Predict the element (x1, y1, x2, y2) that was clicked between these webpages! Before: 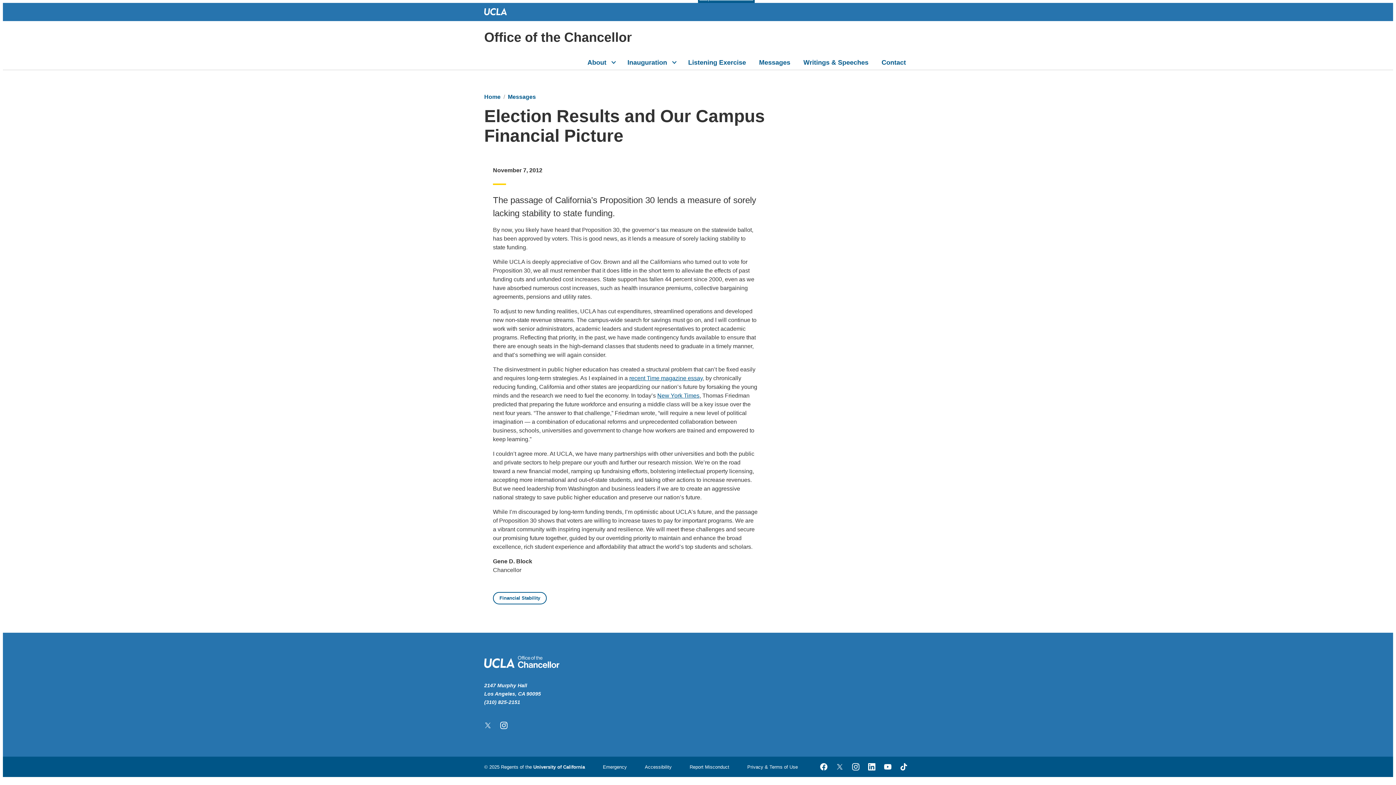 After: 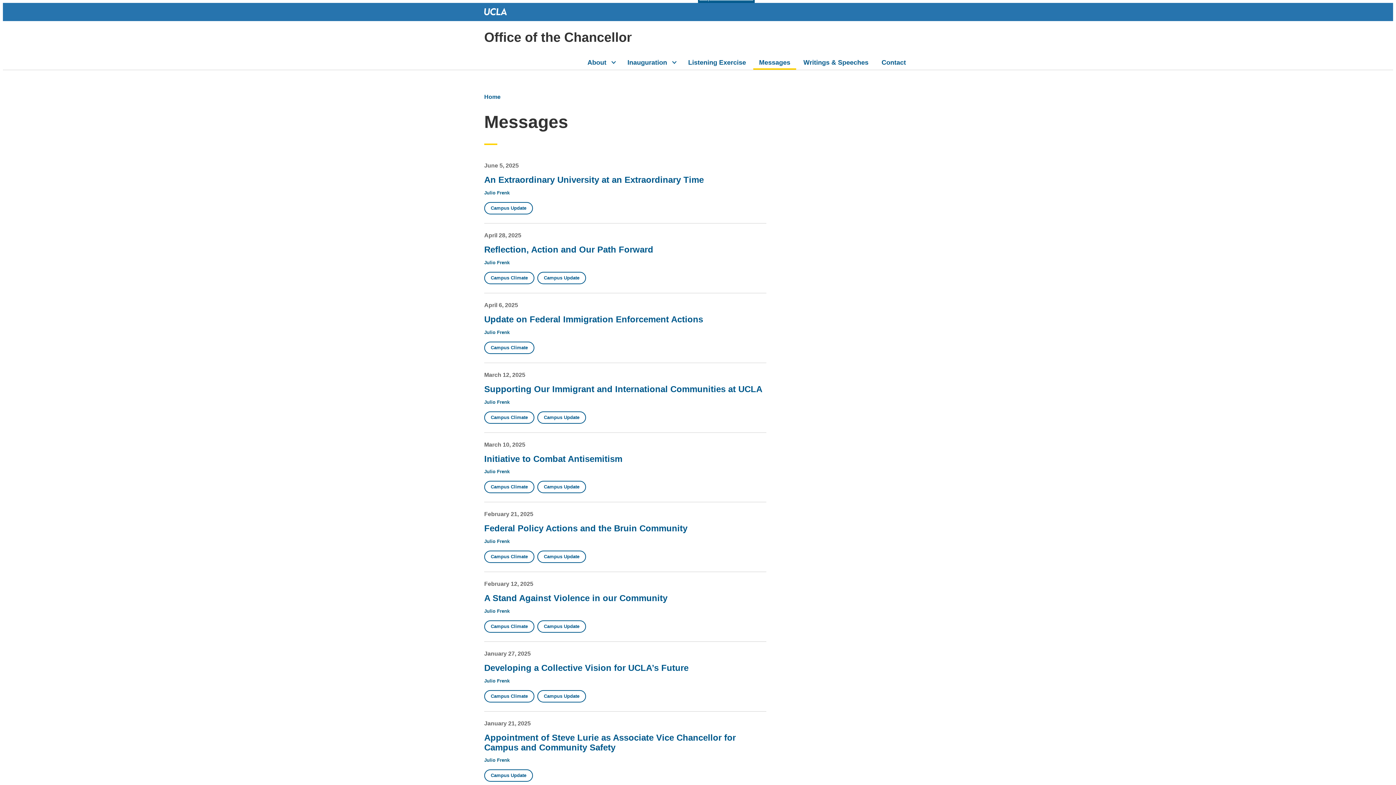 Action: label: Messages bbox: (753, 53, 796, 69)